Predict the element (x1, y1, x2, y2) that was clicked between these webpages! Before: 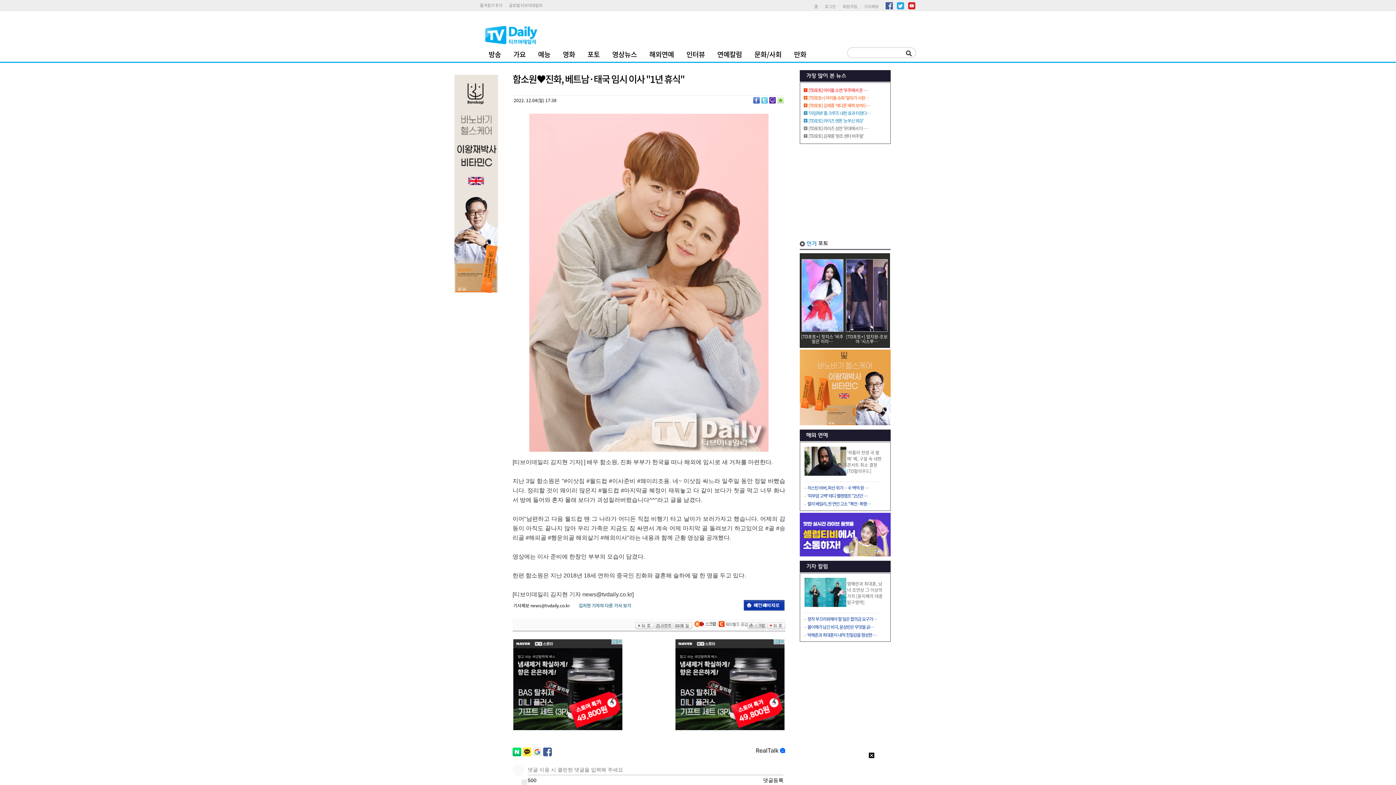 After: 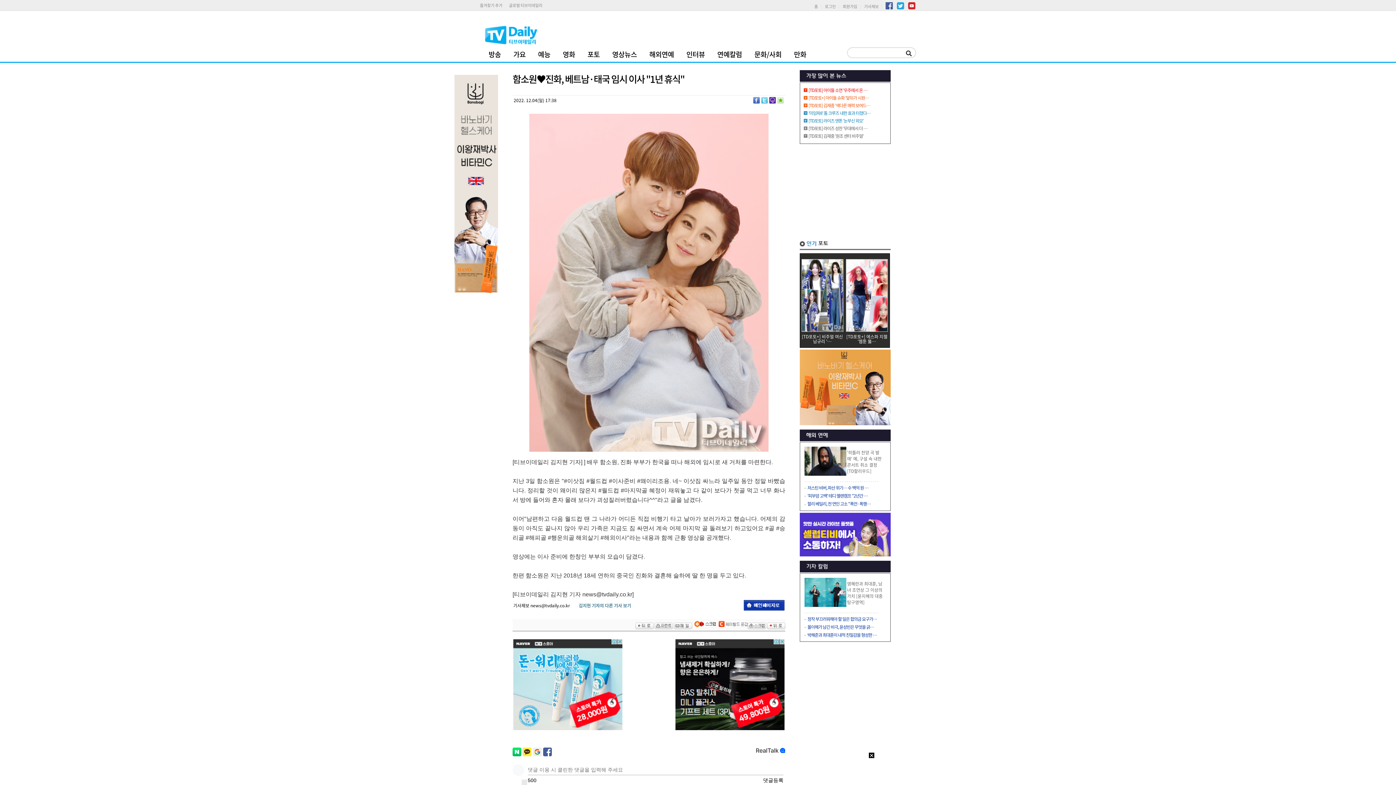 Action: label: 글로벌 티브이데일리 bbox: (509, 0, 542, 10)